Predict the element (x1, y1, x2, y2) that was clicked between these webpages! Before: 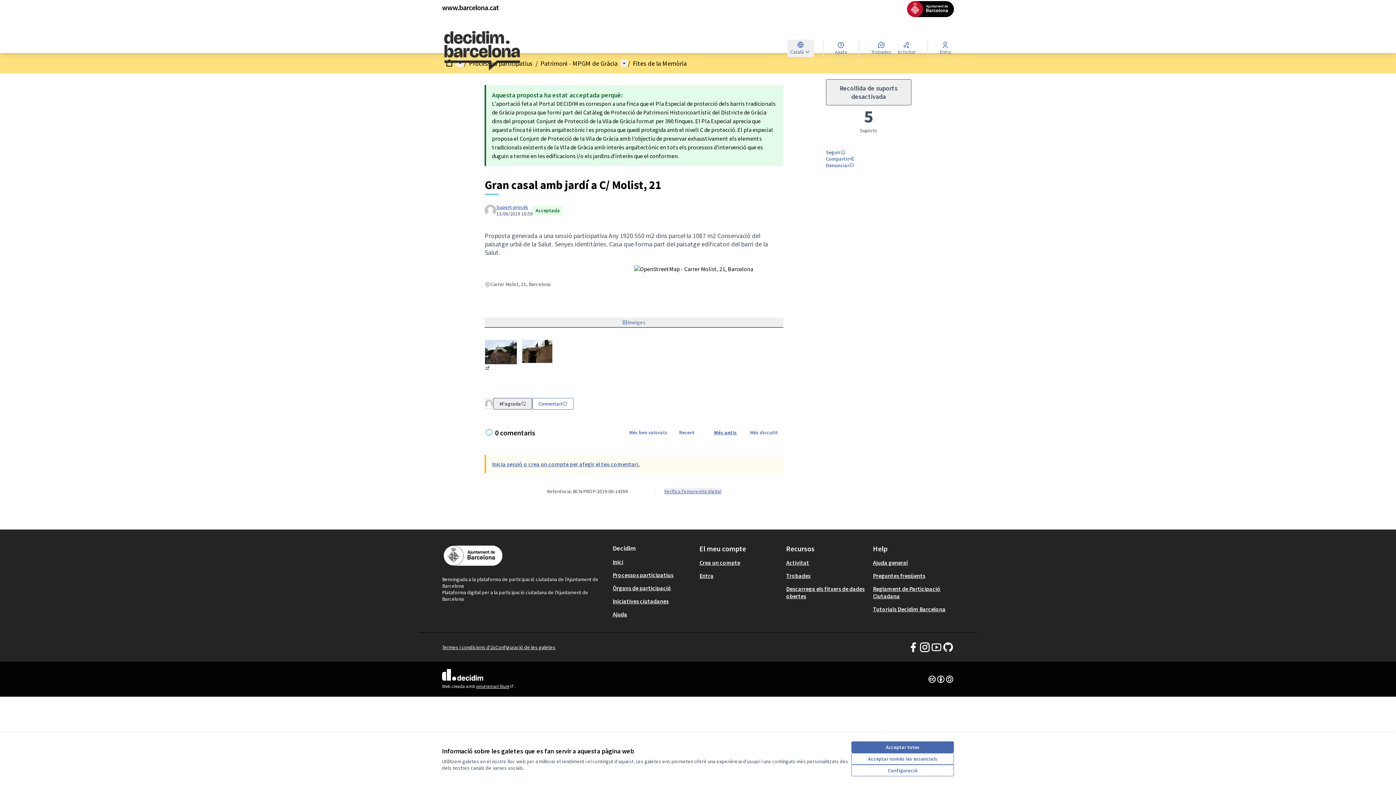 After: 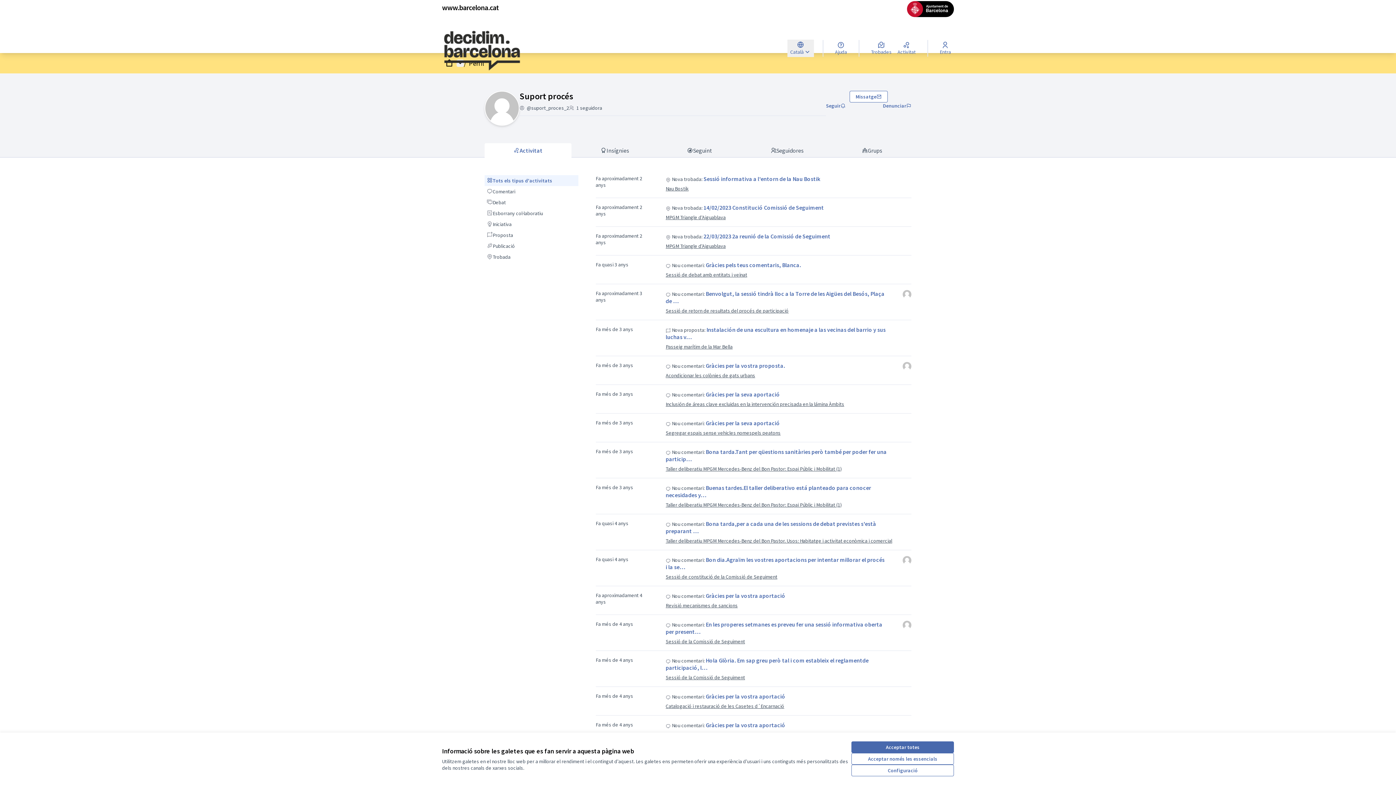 Action: bbox: (496, 204, 532, 210) label: Suport procés